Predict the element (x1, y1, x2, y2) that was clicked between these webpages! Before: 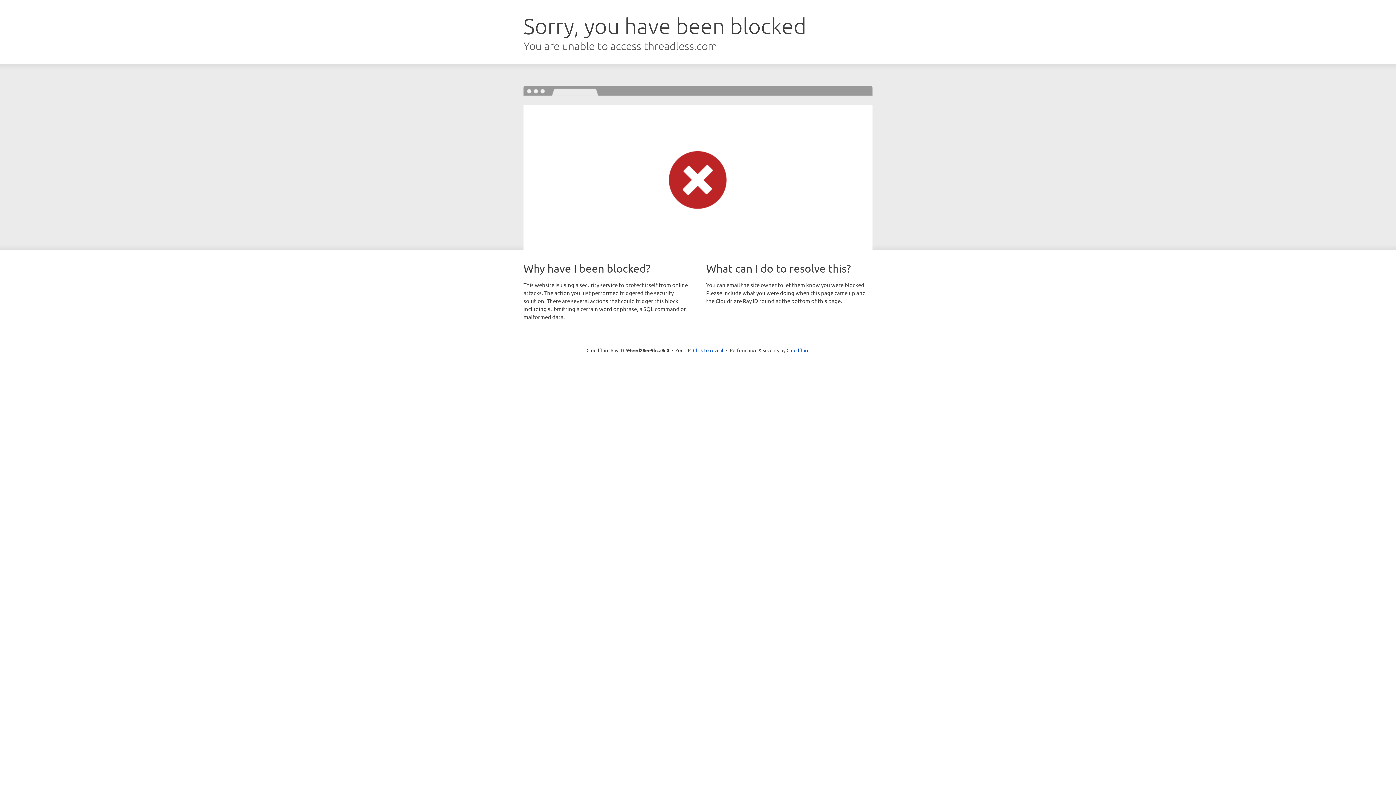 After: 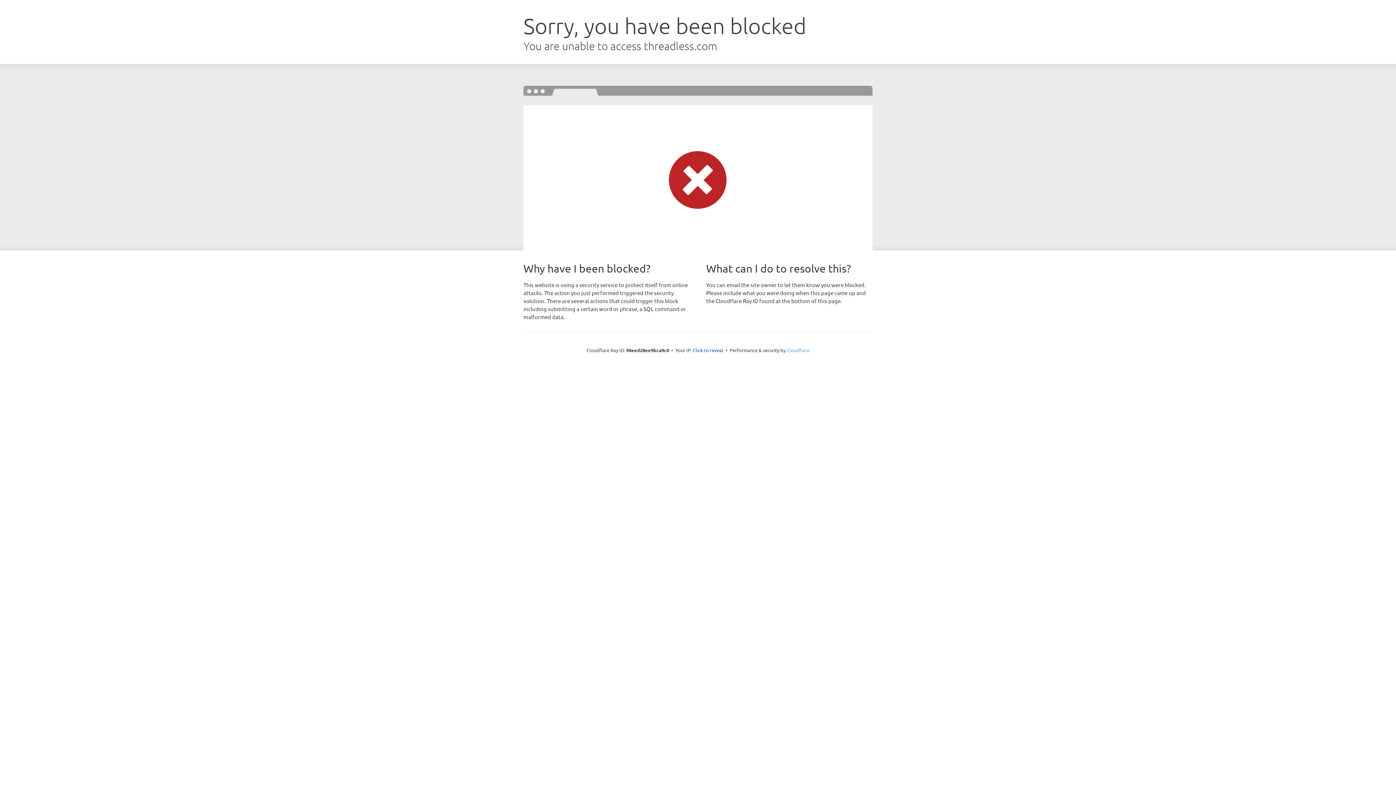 Action: bbox: (786, 347, 809, 353) label: Cloudflare